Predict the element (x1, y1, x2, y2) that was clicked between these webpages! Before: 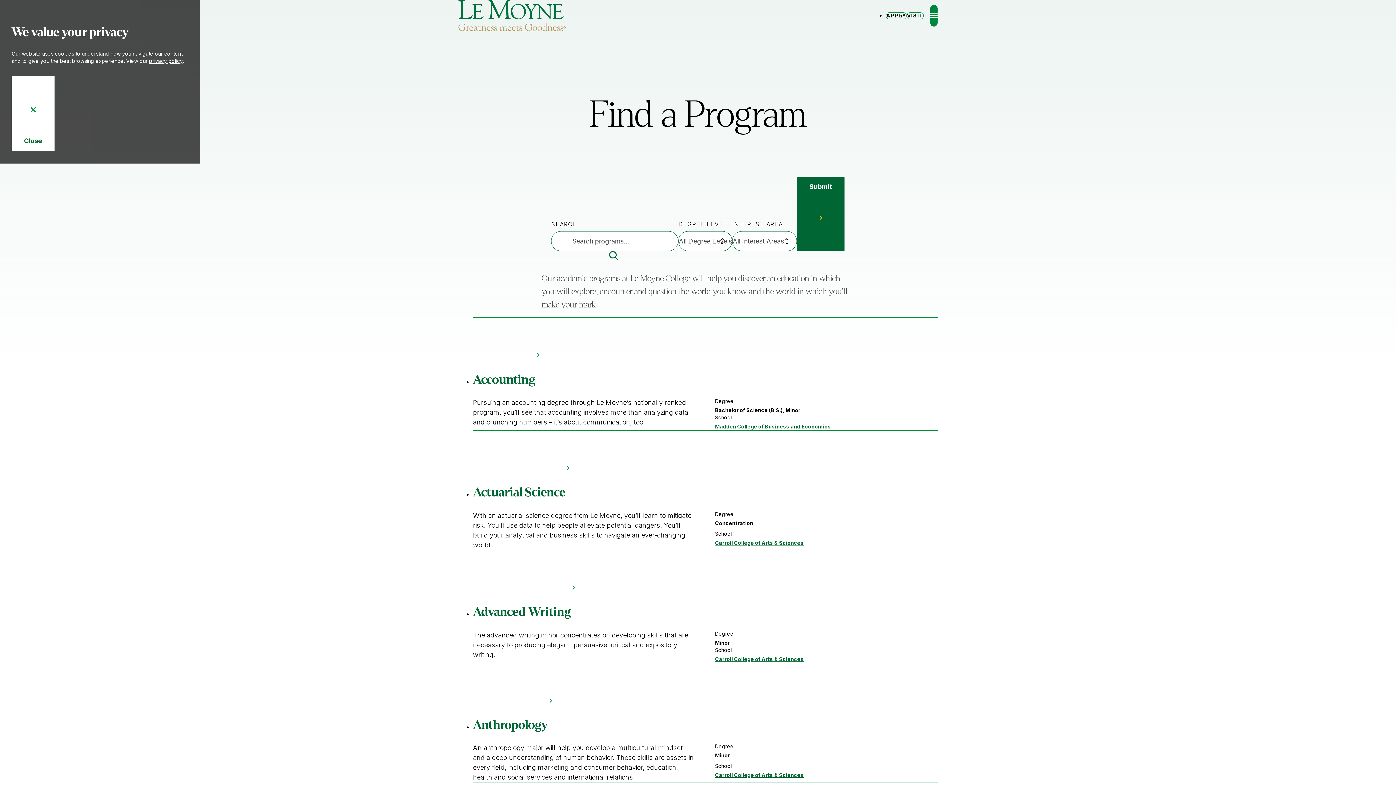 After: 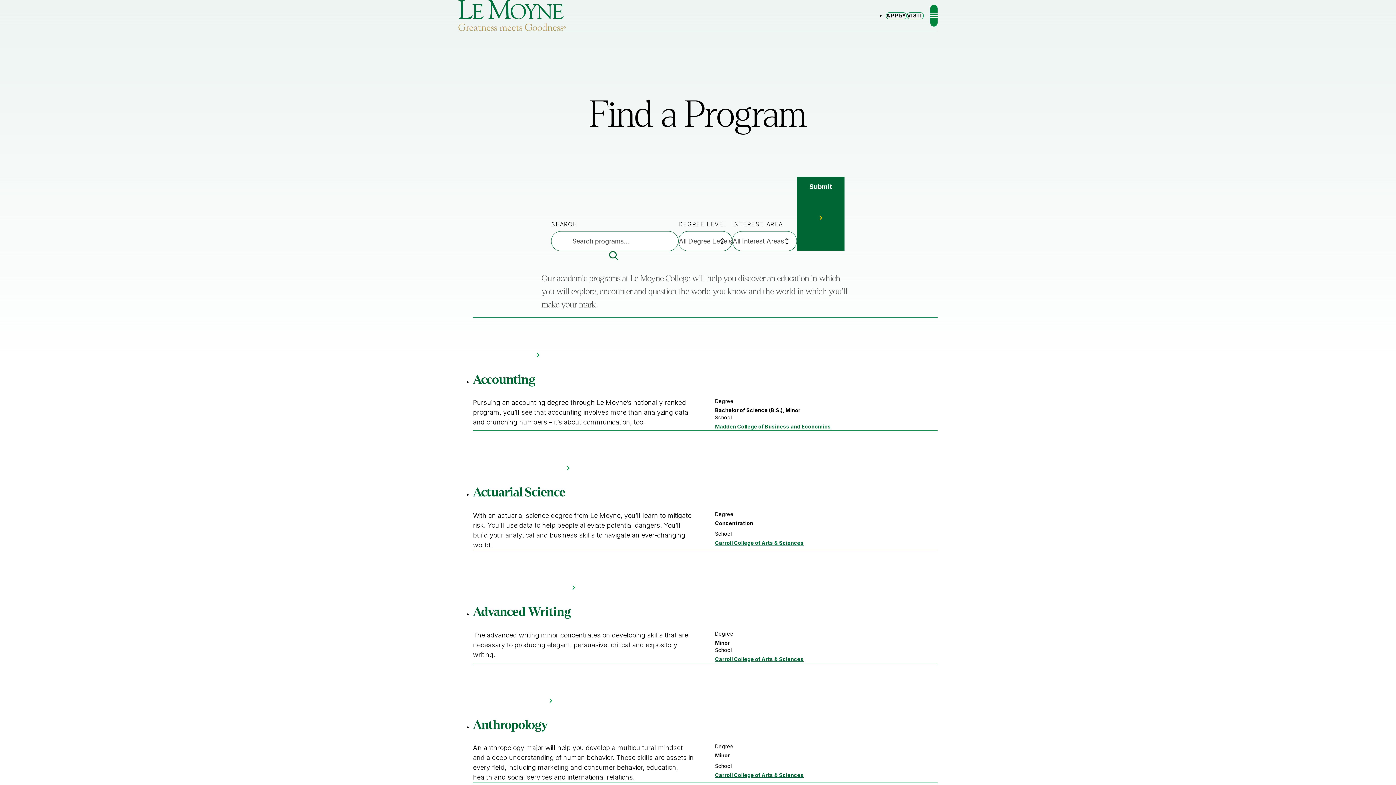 Action: label: Close
Cookie Notice bbox: (11, 76, 54, 151)